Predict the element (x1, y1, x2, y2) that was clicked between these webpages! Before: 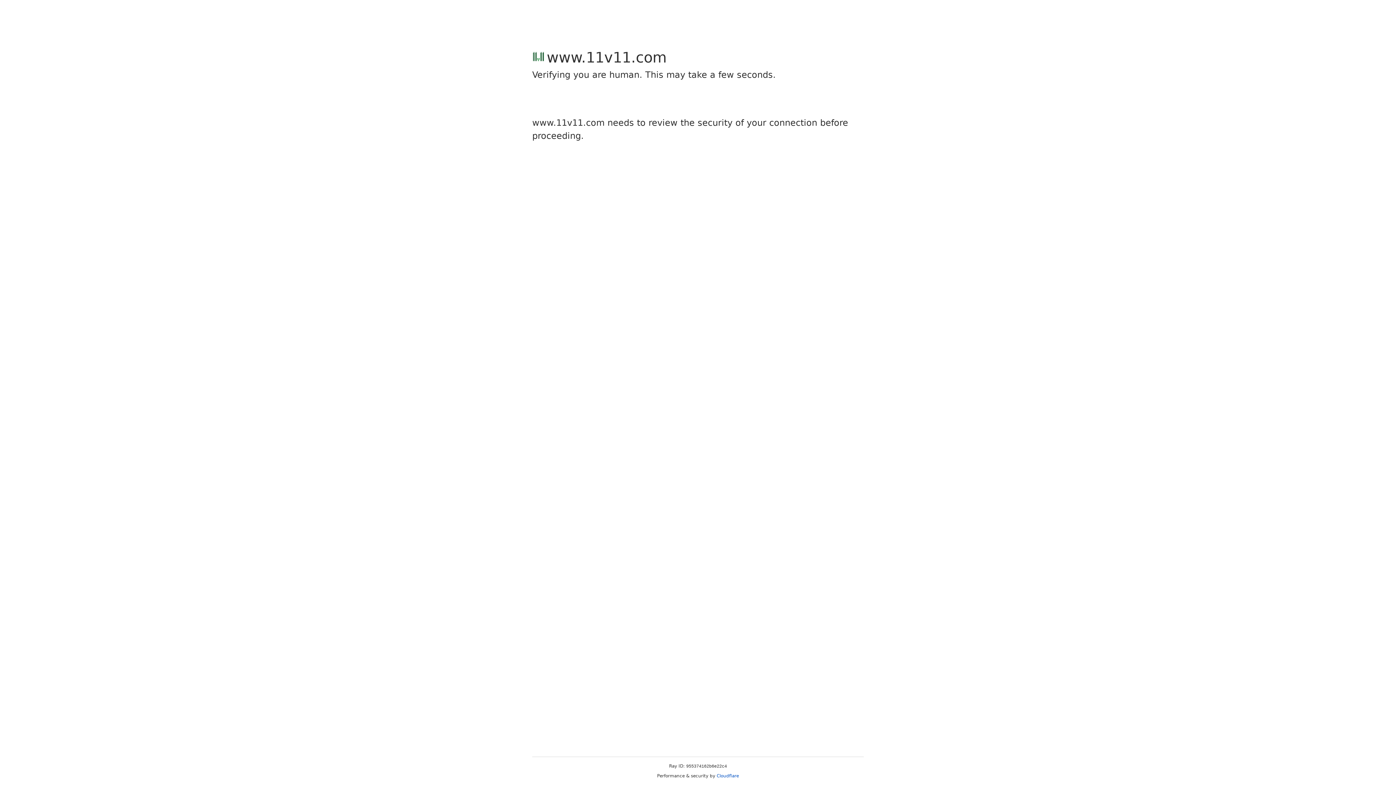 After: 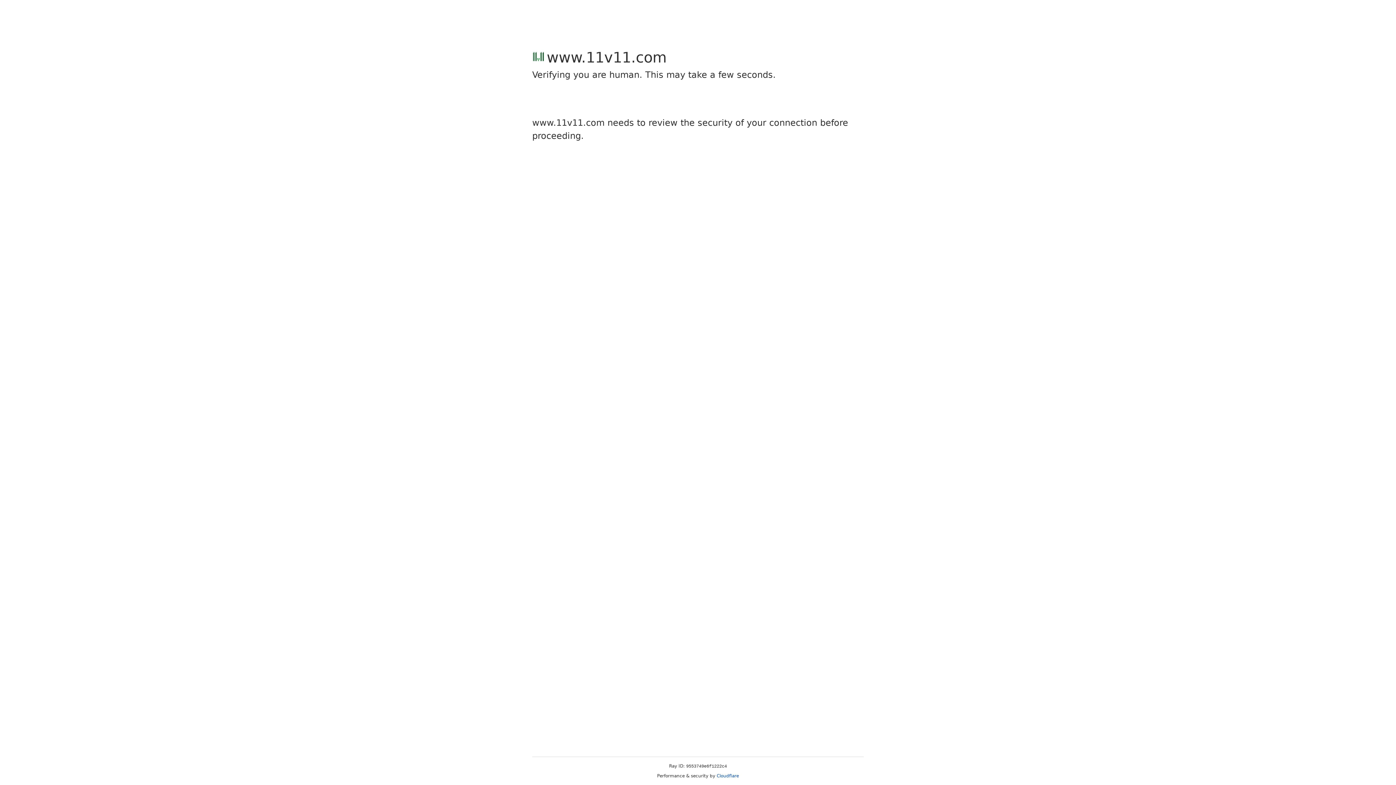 Action: label: Cloudflare bbox: (716, 773, 739, 778)